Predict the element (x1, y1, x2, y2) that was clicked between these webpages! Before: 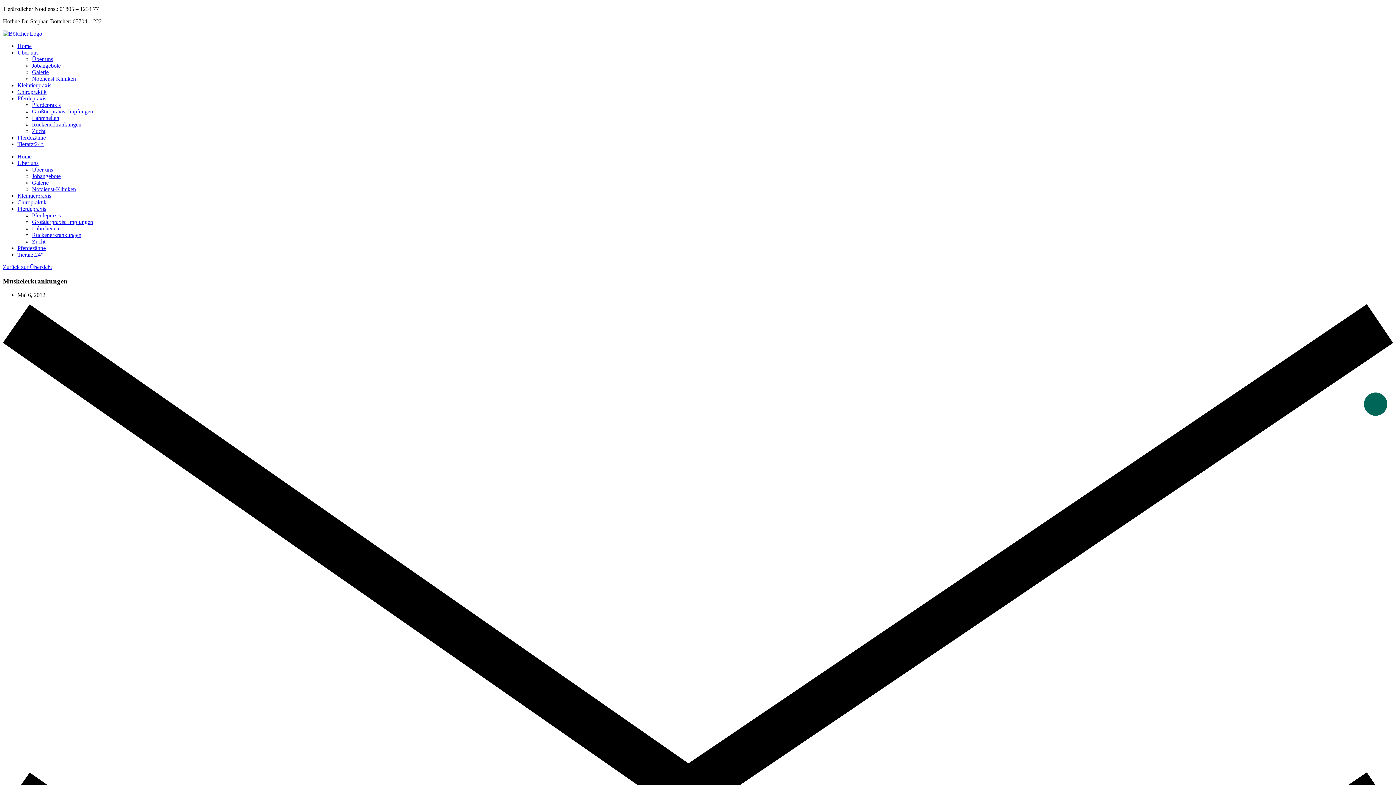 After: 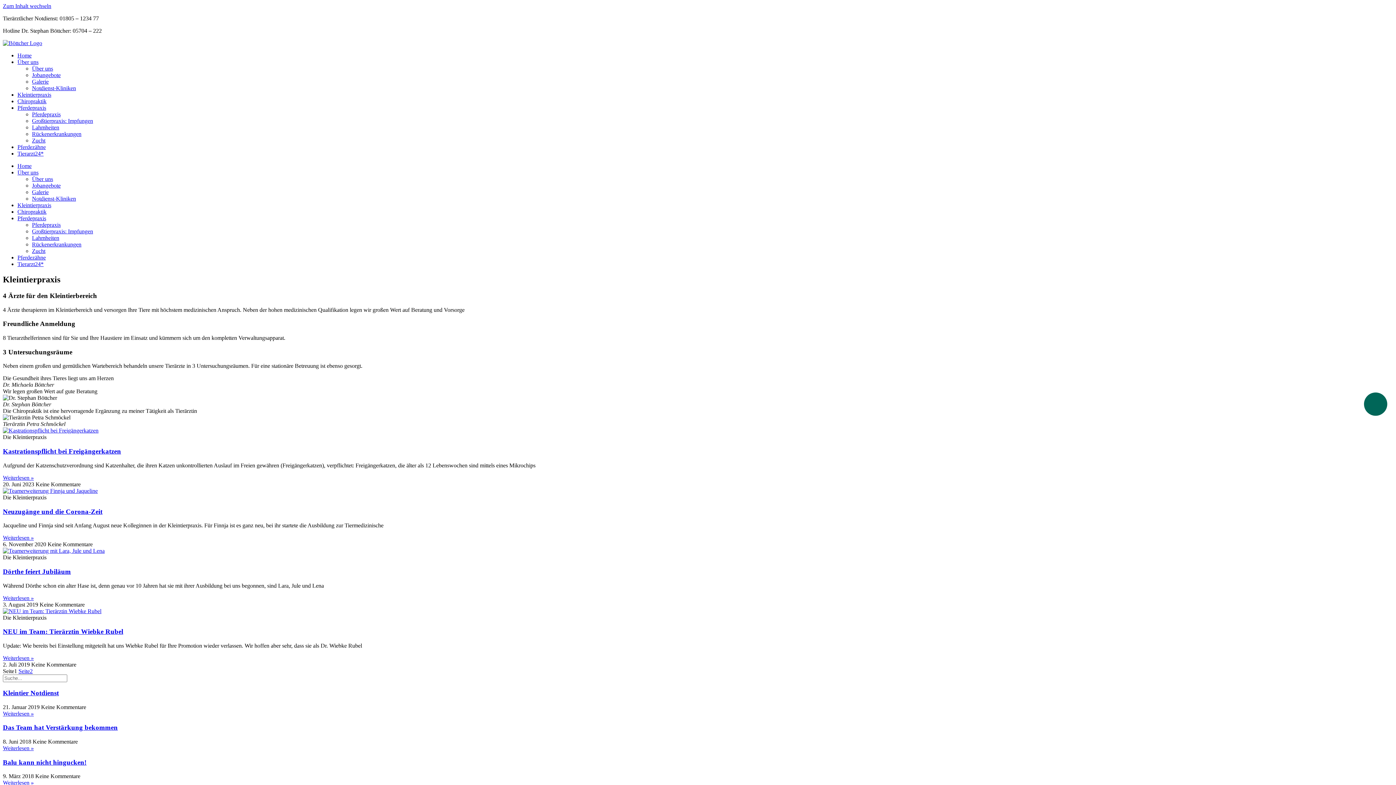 Action: label: Kleintierpraxis bbox: (17, 82, 51, 88)